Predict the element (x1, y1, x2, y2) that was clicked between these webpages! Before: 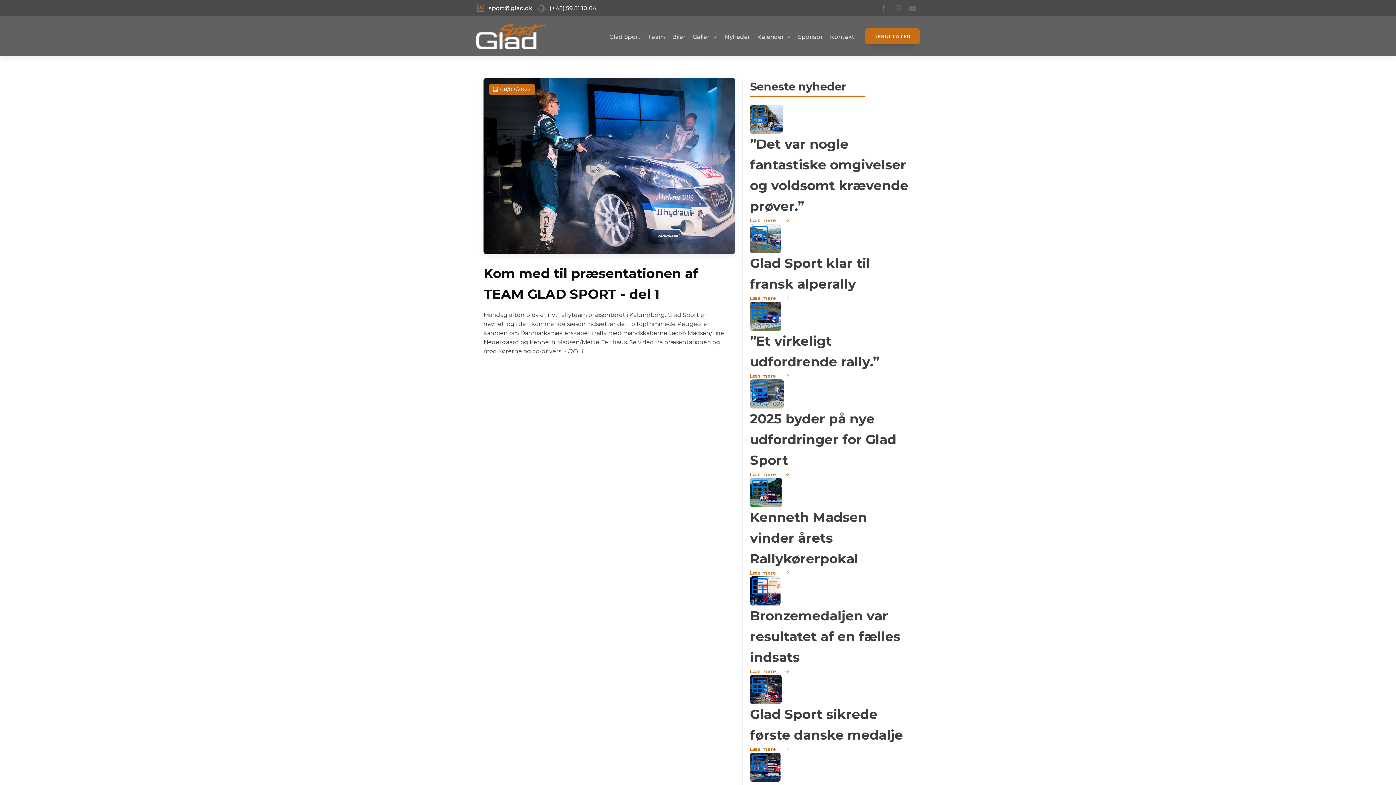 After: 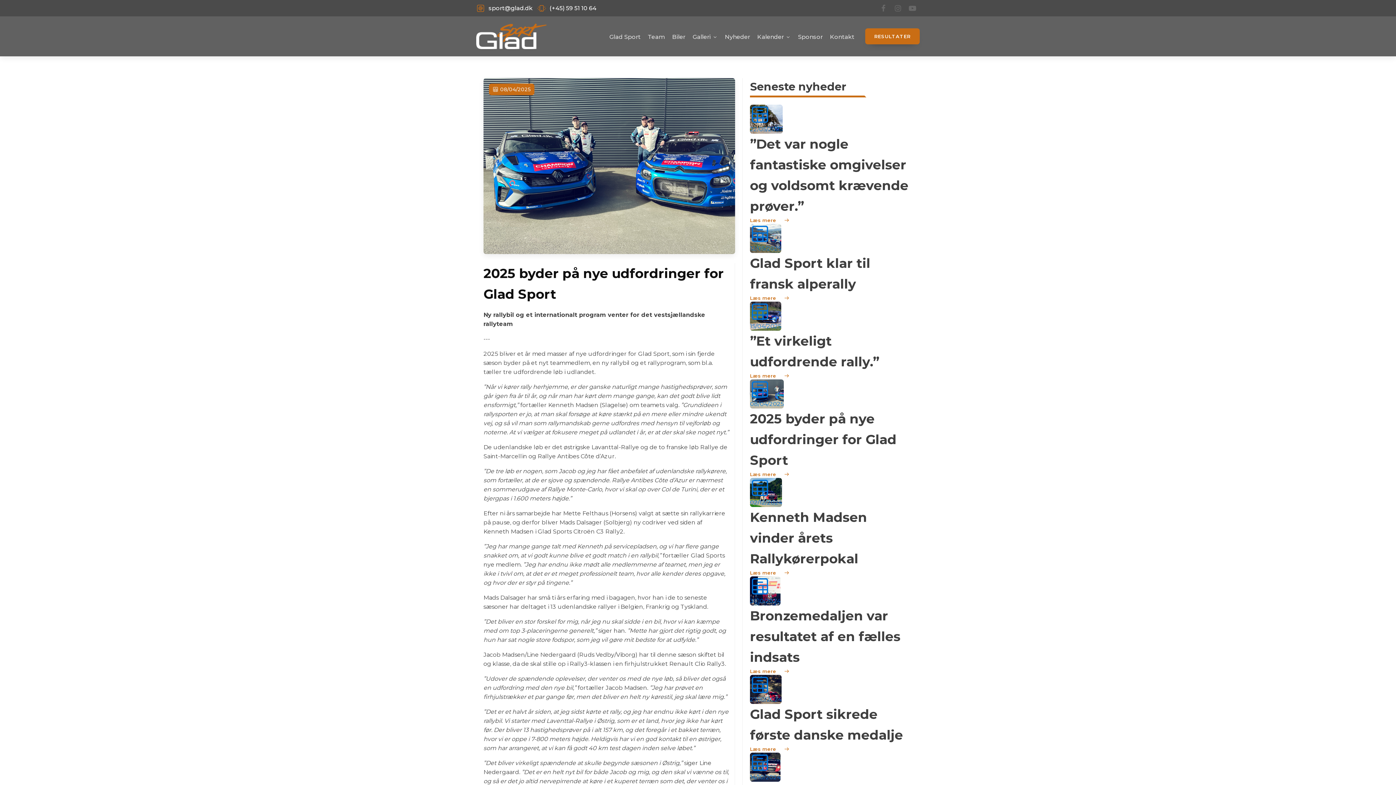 Action: bbox: (750, 379, 784, 408) label: 08/04/2025